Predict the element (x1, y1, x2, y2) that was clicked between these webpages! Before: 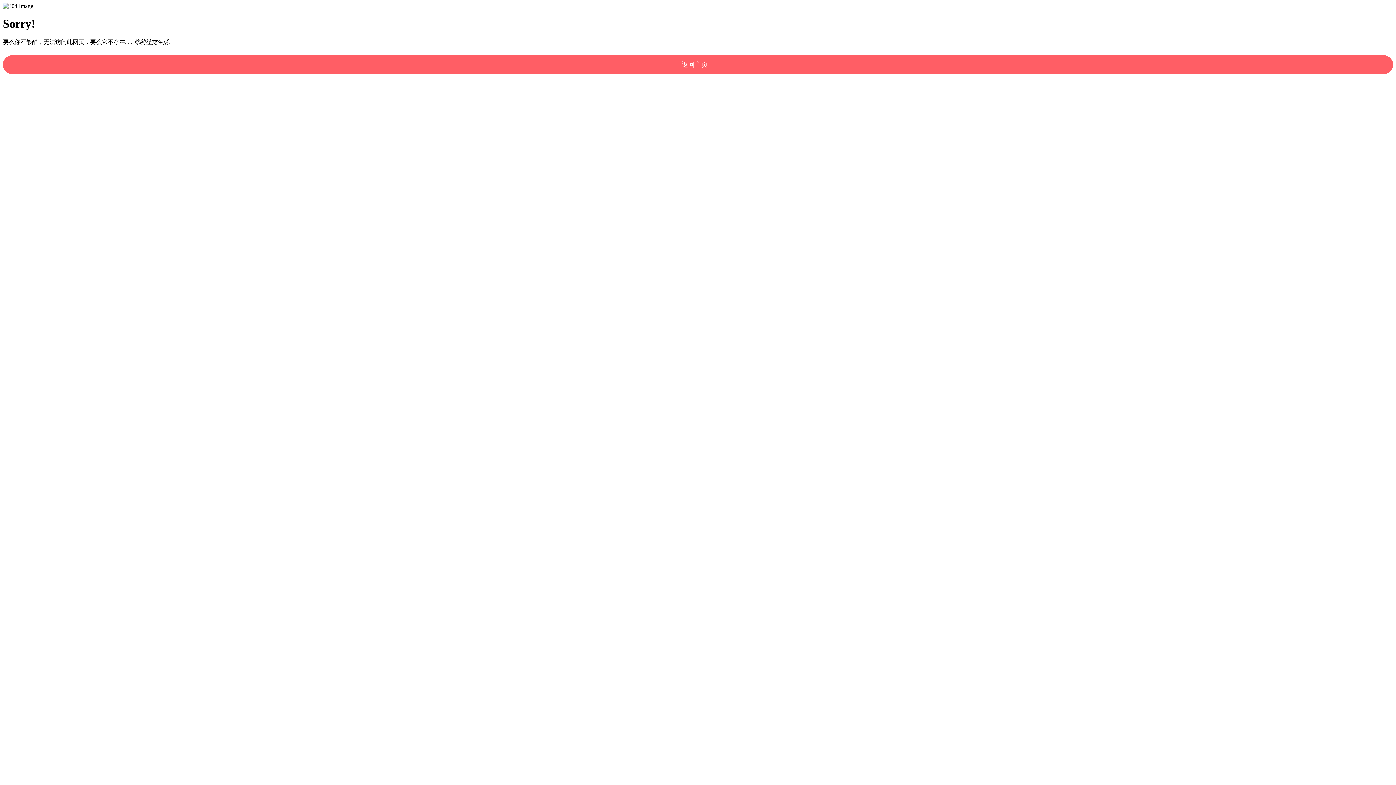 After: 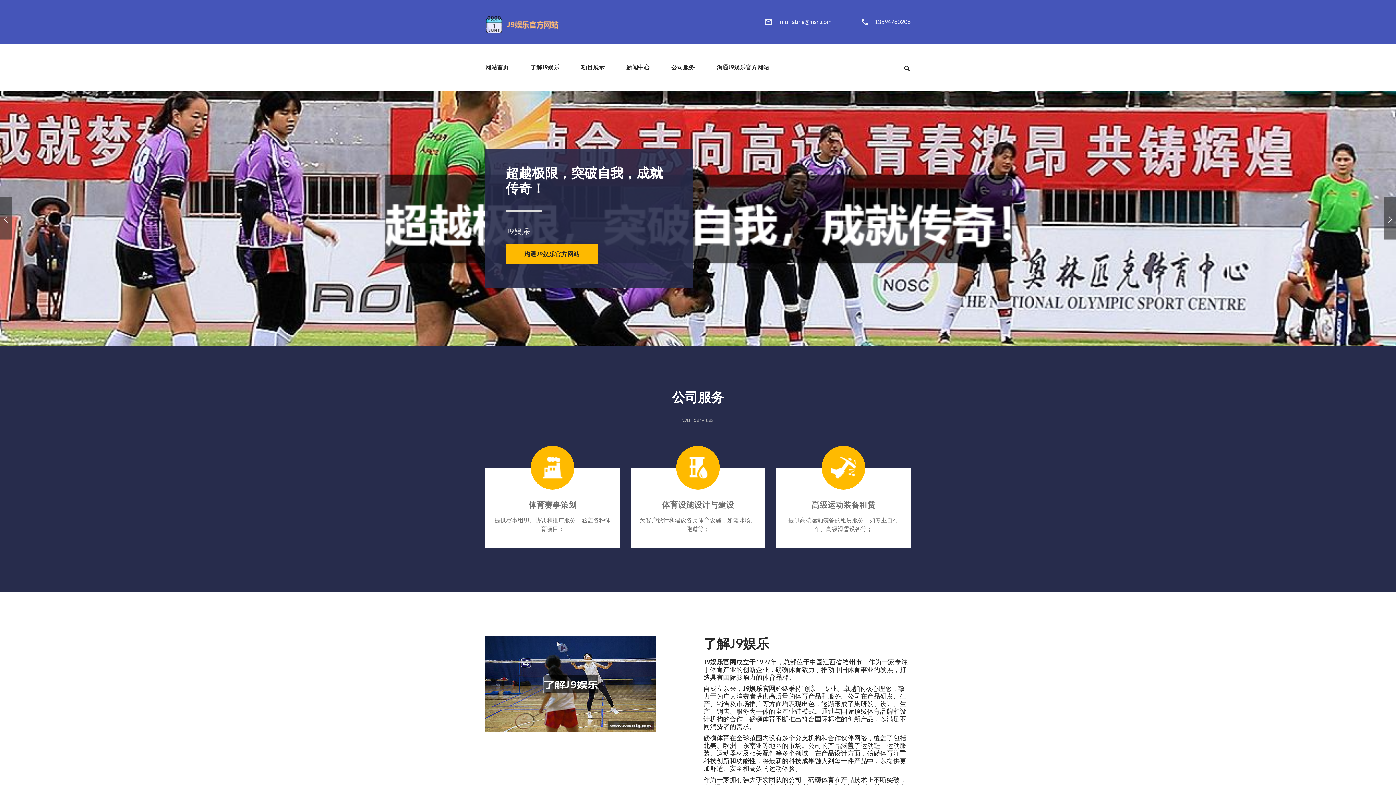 Action: label: 返回主页！ bbox: (2, 55, 1393, 74)